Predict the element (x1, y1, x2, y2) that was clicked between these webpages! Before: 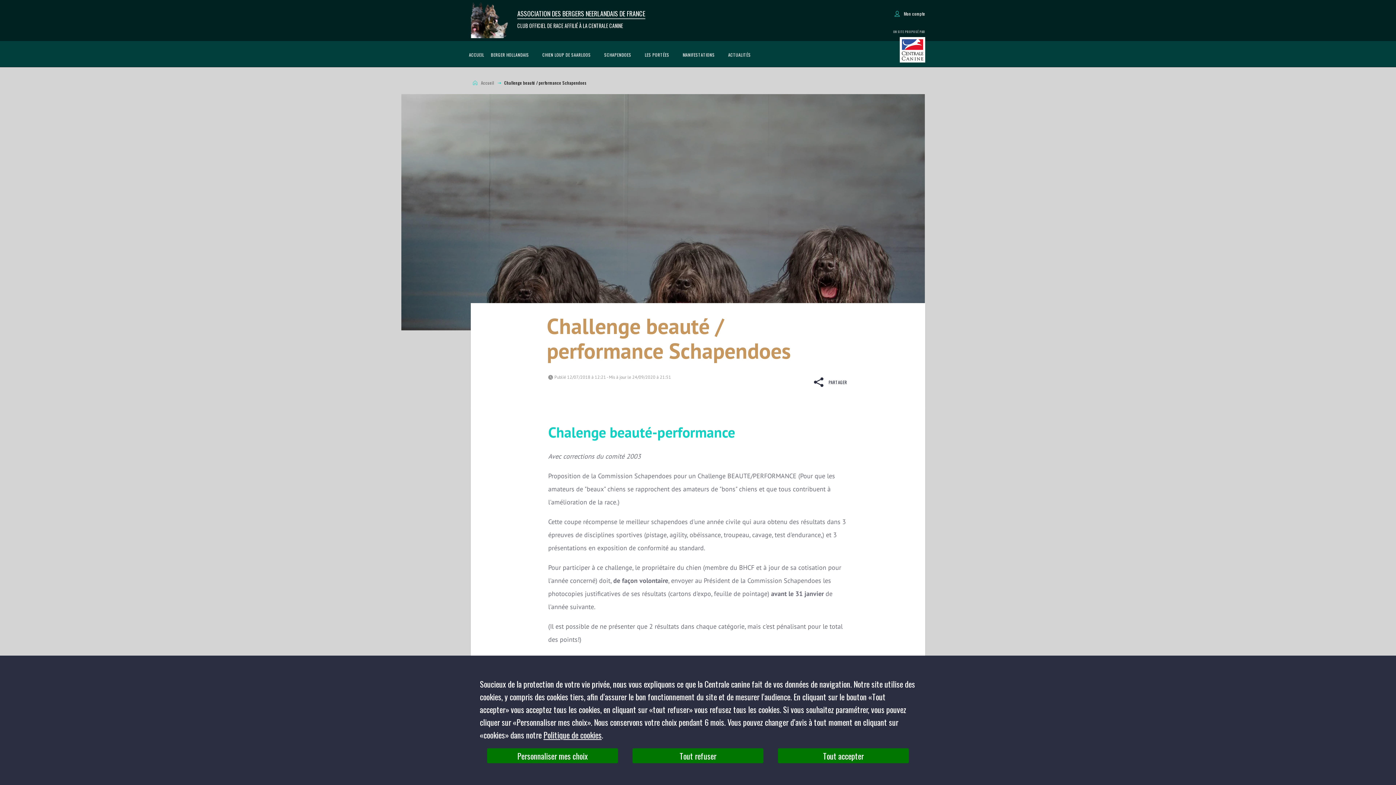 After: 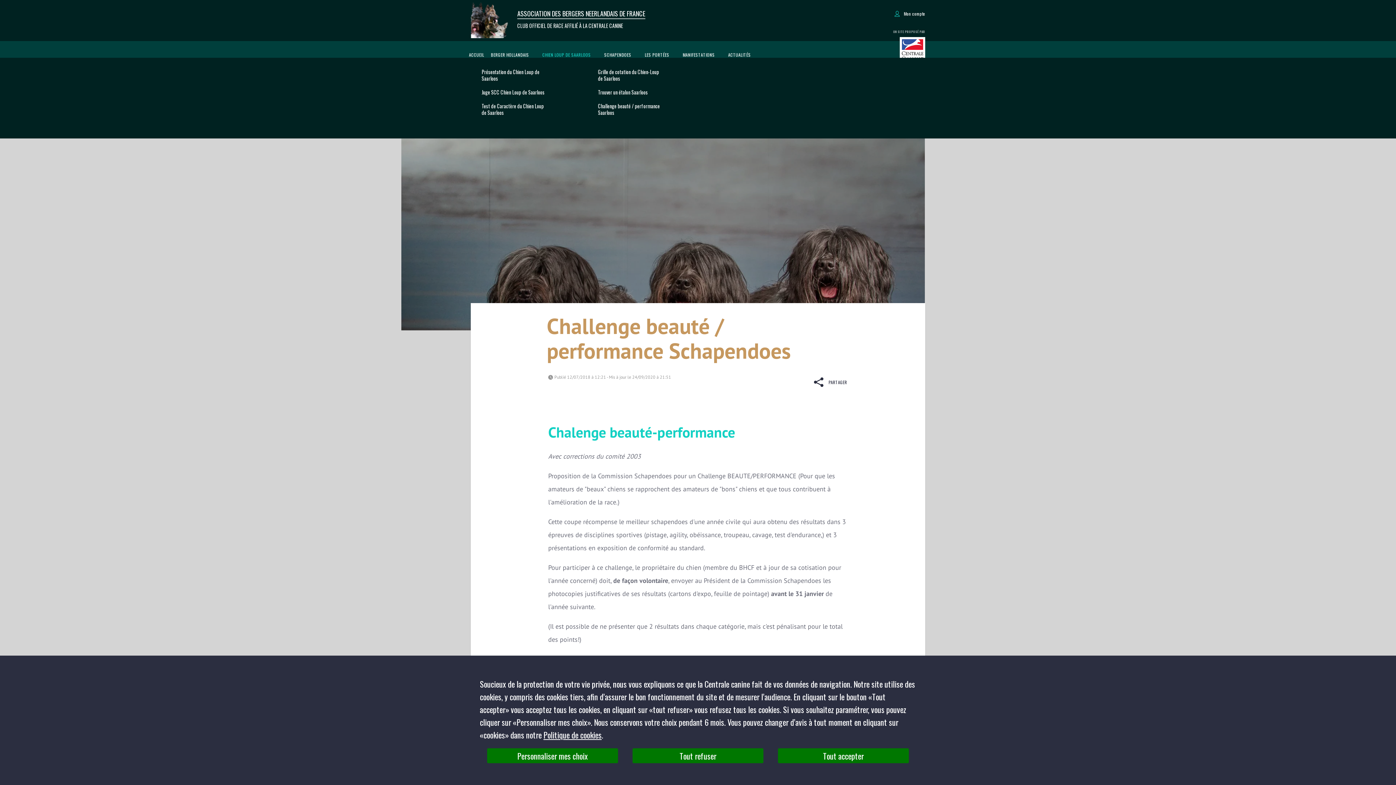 Action: label: CHIEN LOUP DE SAARLOOS bbox: (542, 51, 590, 57)